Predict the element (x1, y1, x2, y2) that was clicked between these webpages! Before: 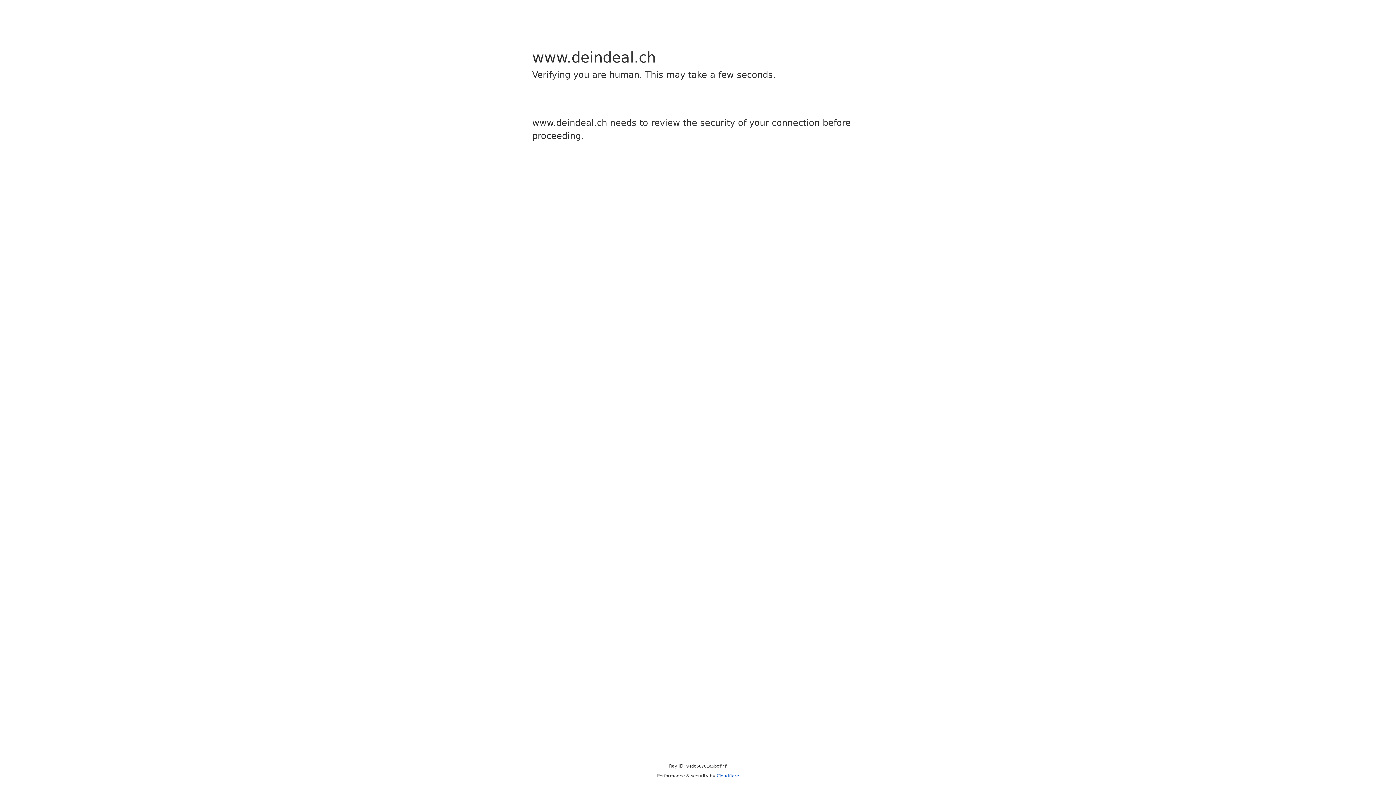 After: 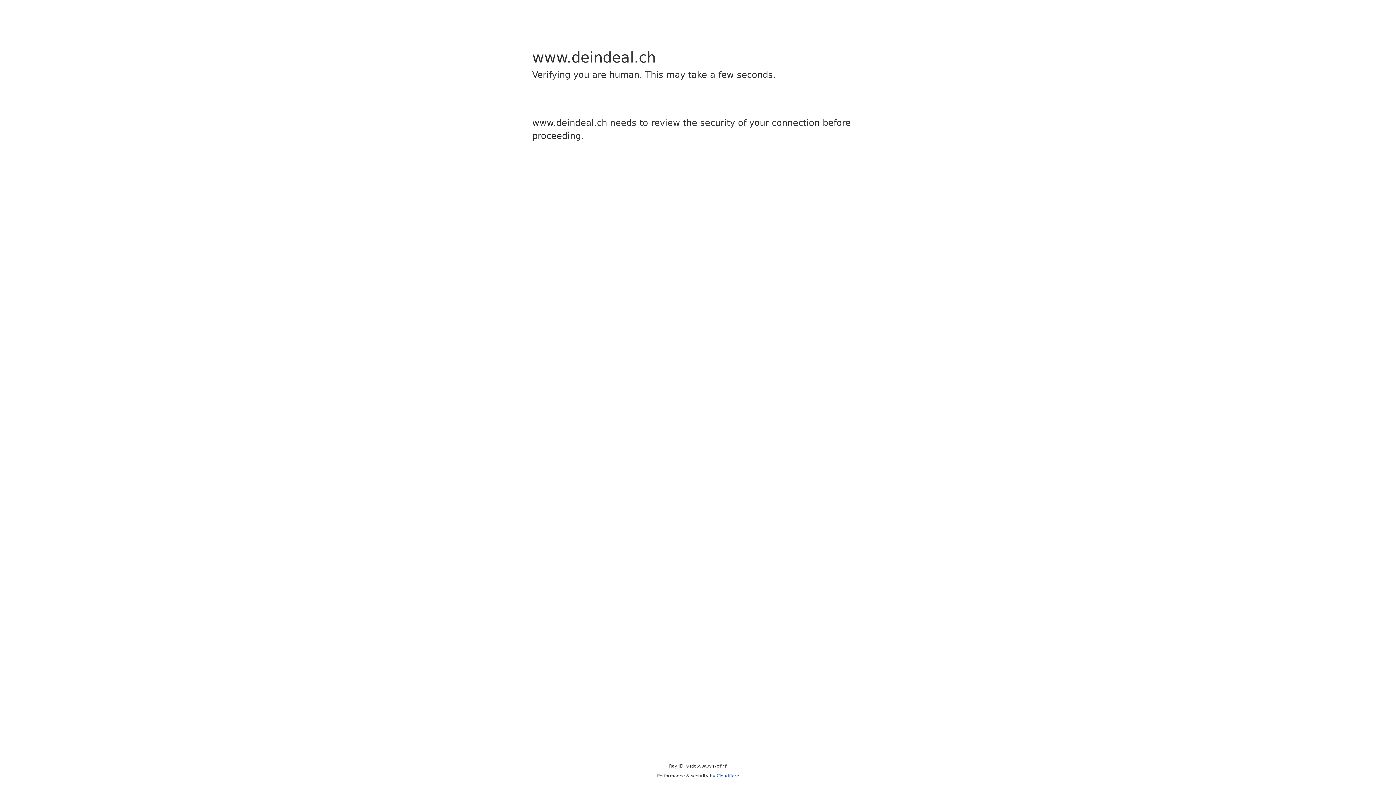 Action: label: Cloudflare bbox: (716, 773, 739, 778)